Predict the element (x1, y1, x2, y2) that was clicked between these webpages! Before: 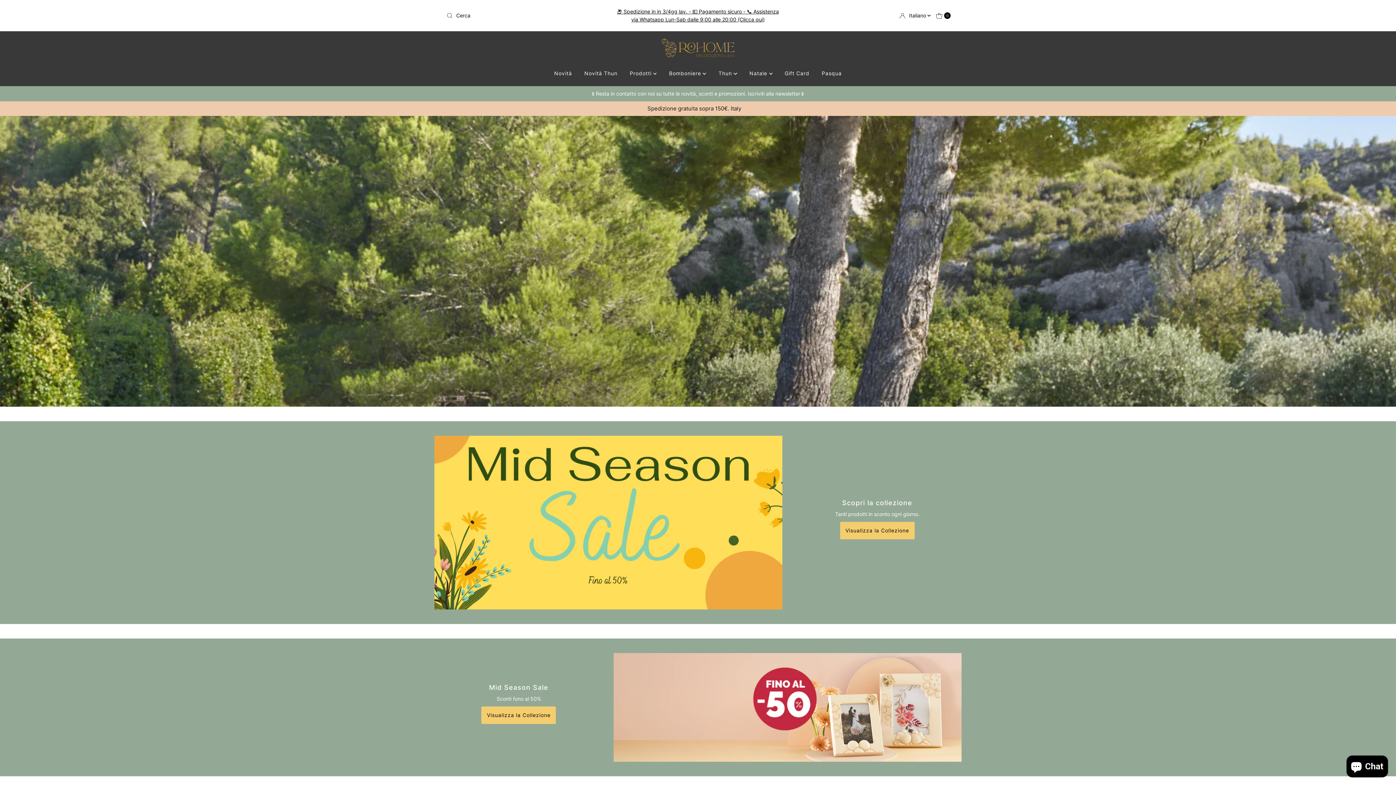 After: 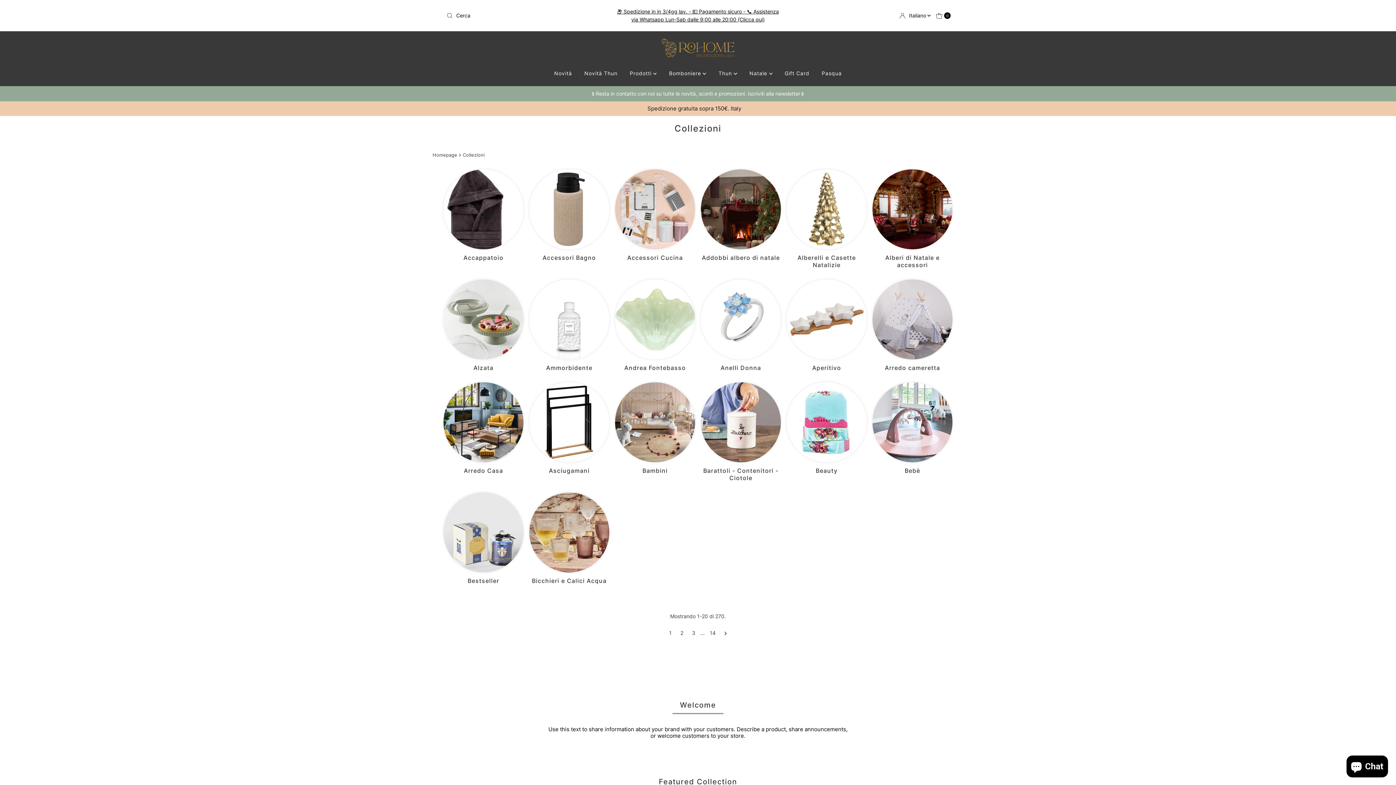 Action: bbox: (624, 64, 662, 82) label: Prodotti 